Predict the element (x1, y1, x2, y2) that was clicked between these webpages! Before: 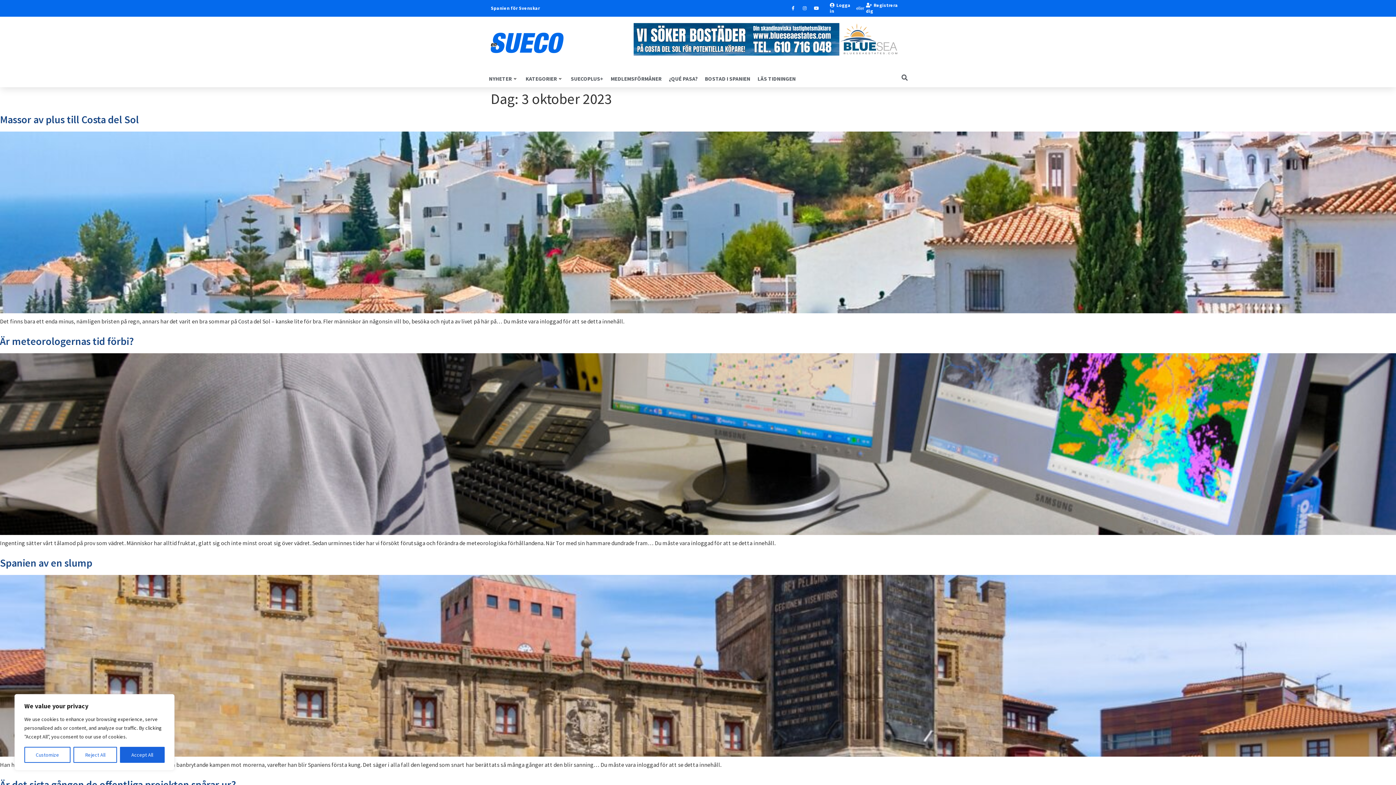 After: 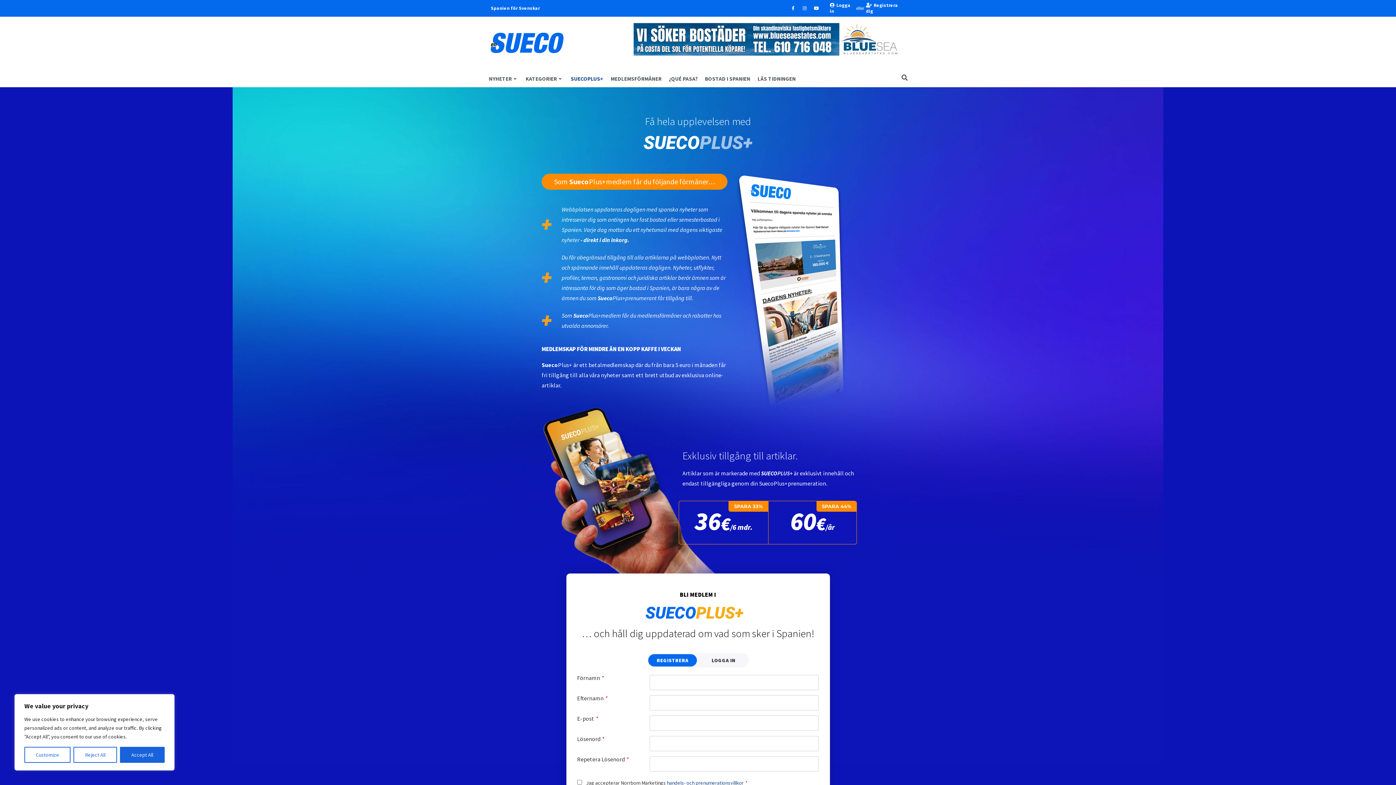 Action: bbox: (866, 2, 903, 14) label: Registrera dig